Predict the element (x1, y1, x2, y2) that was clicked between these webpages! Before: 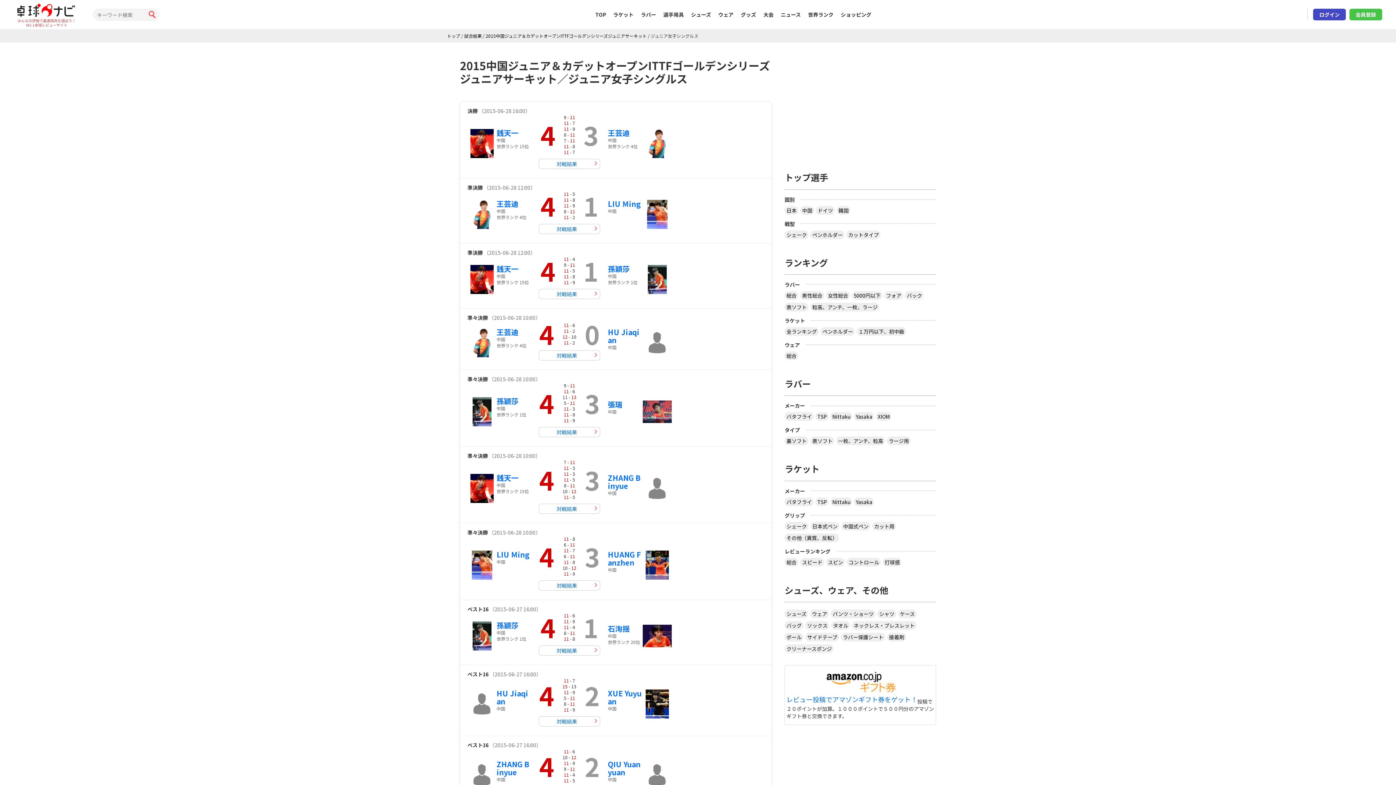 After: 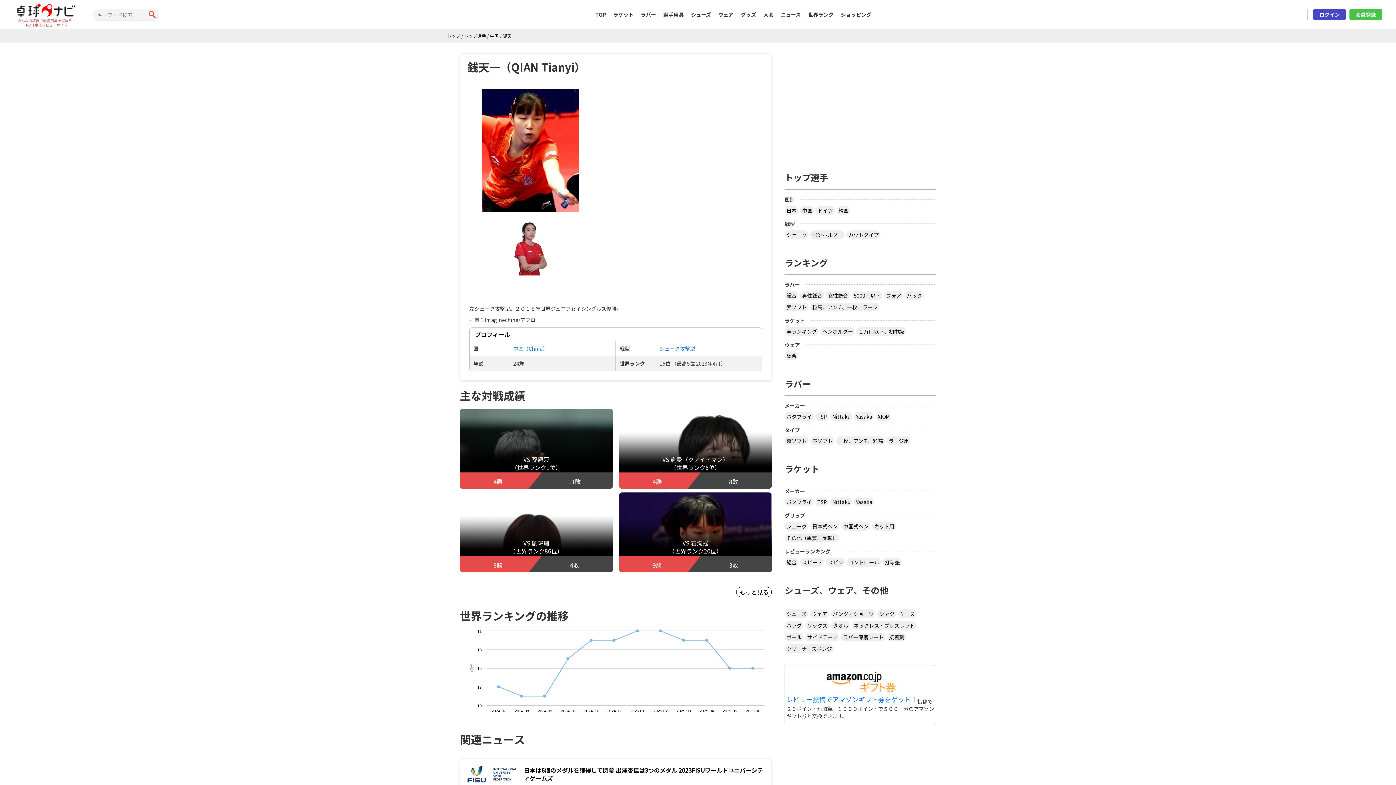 Action: label: 銭天一 bbox: (496, 127, 518, 138)